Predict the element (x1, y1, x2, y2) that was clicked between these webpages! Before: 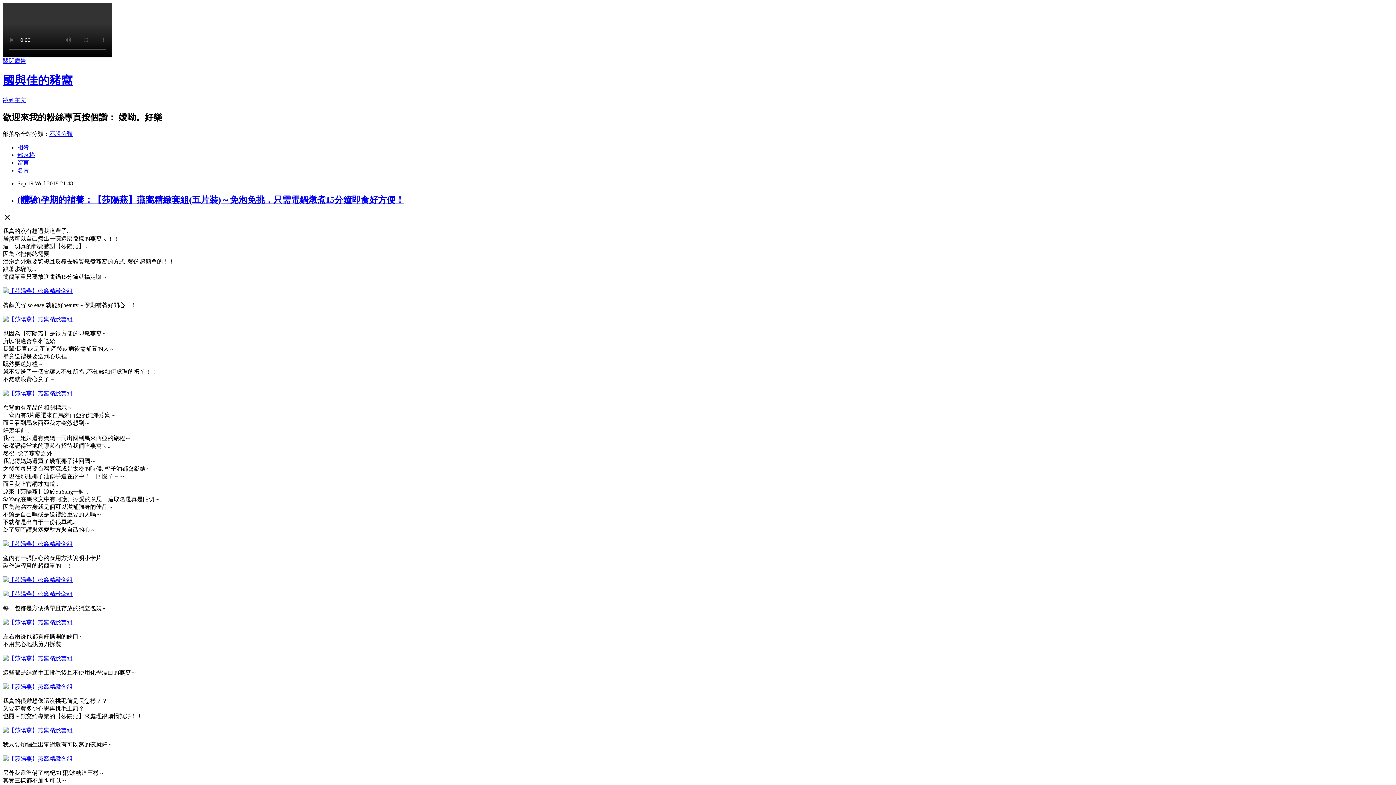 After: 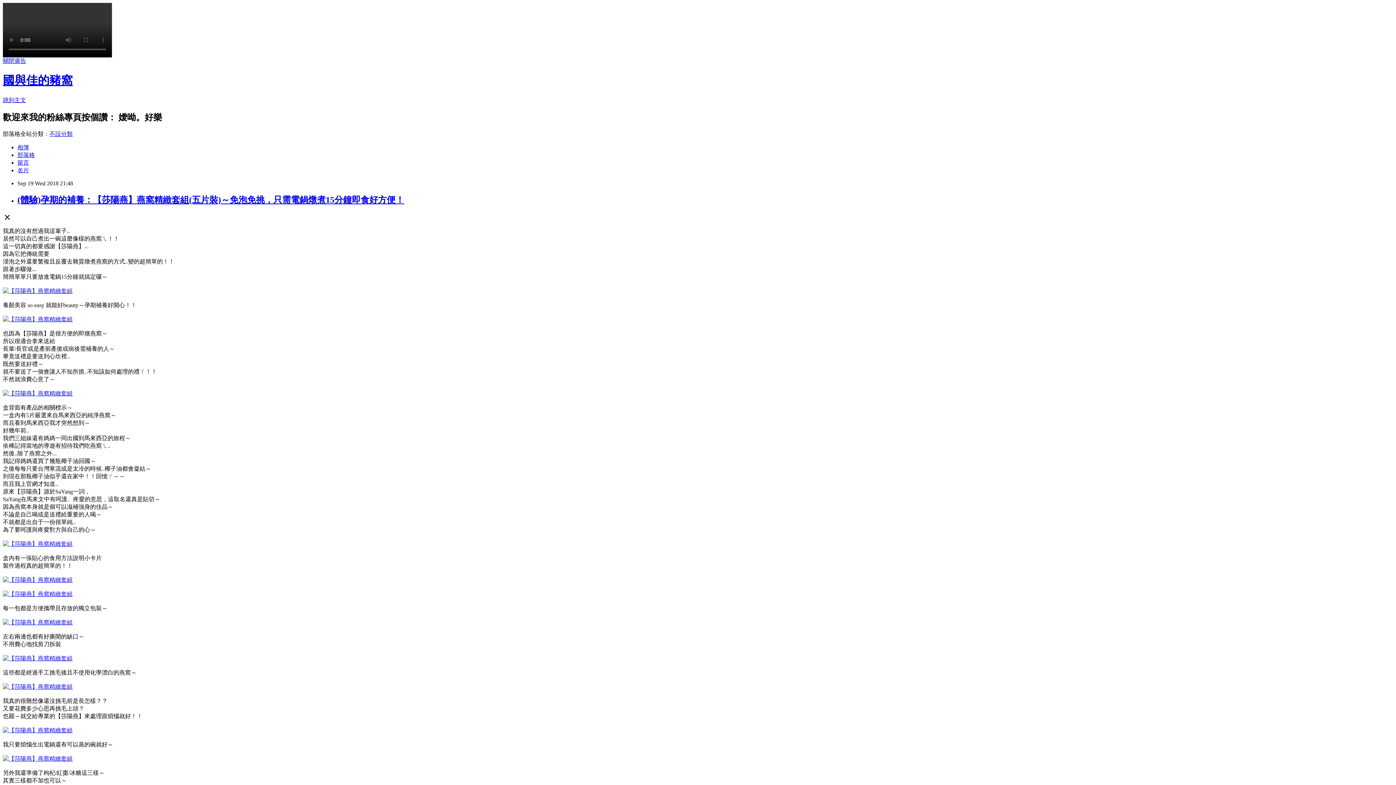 Action: bbox: (2, 619, 72, 625)